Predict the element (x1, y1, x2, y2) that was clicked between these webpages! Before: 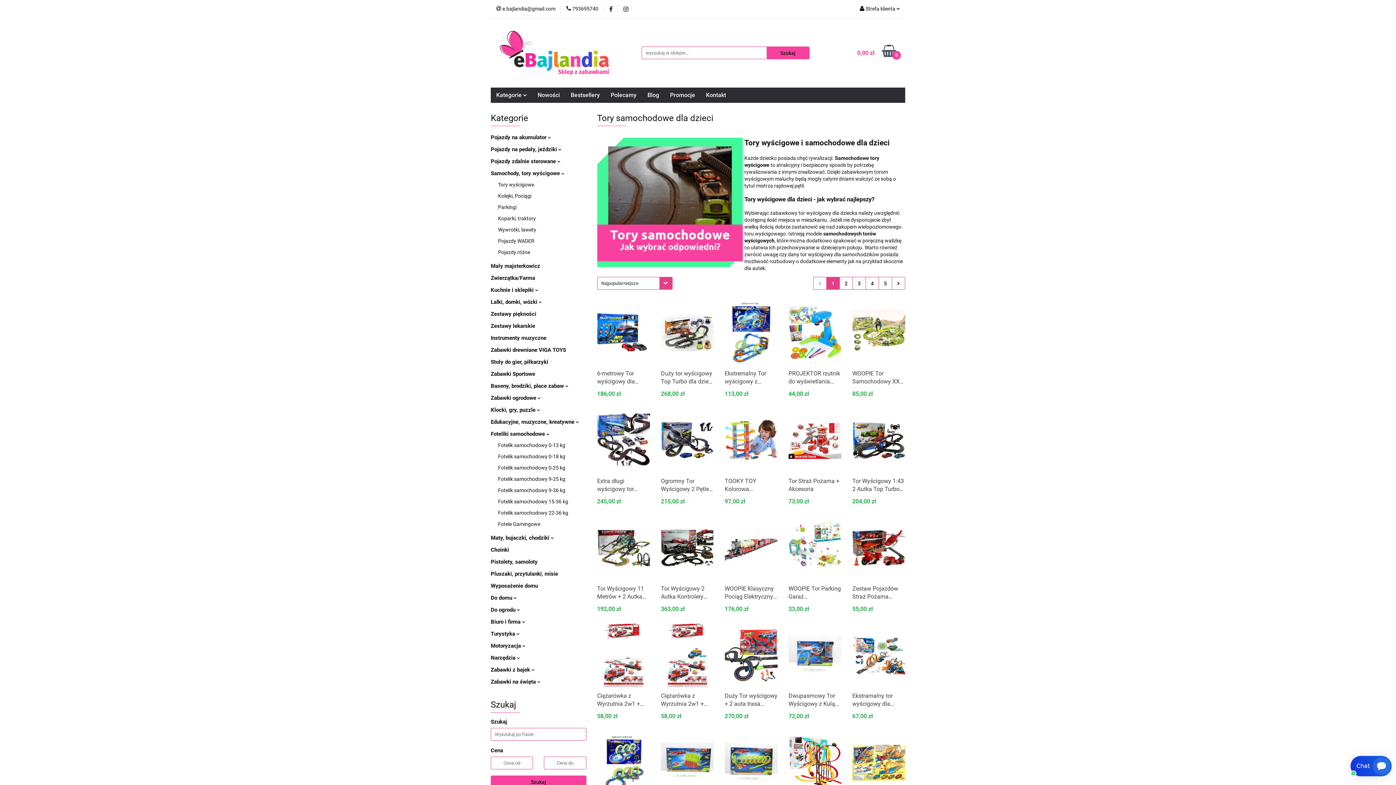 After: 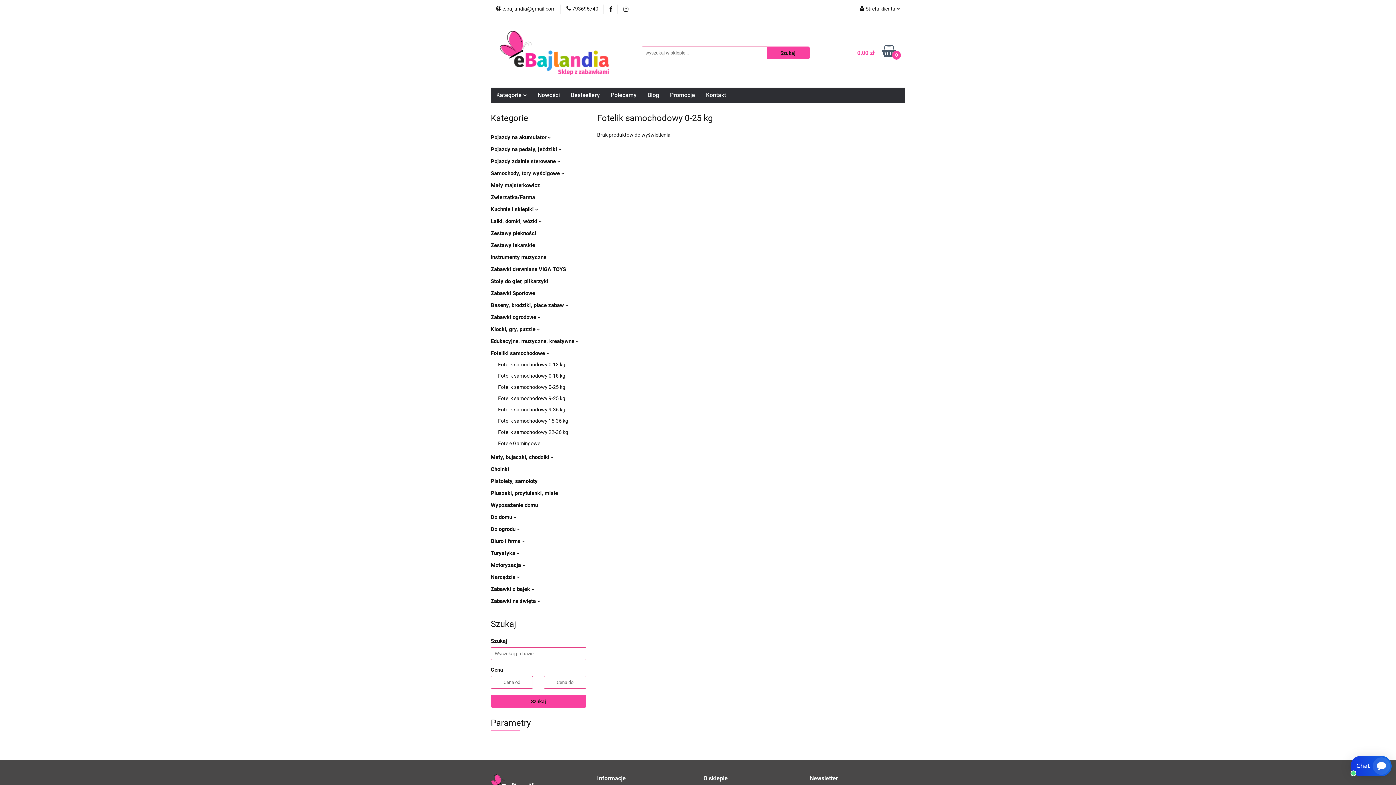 Action: label: Fotelik samochodowy 0-25 kg bbox: (498, 465, 565, 470)